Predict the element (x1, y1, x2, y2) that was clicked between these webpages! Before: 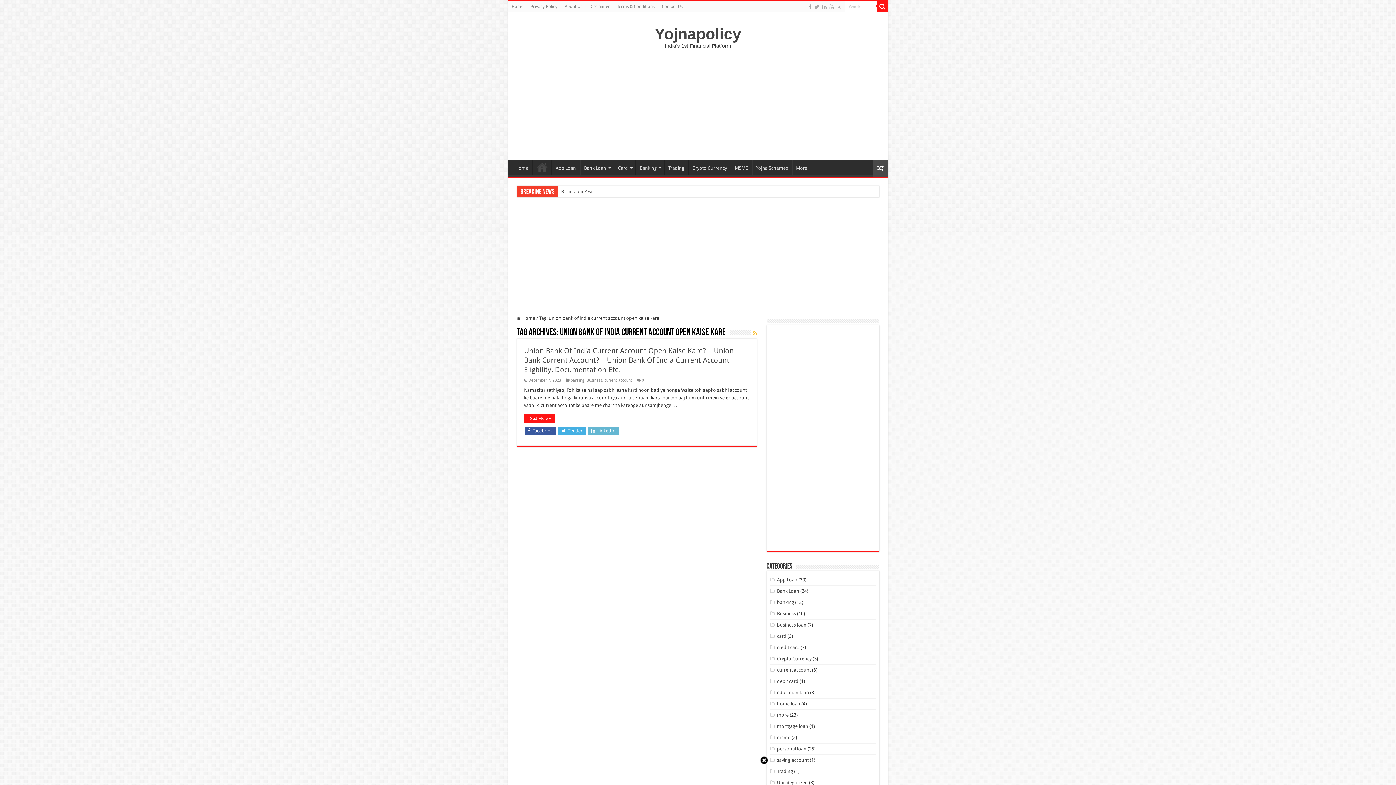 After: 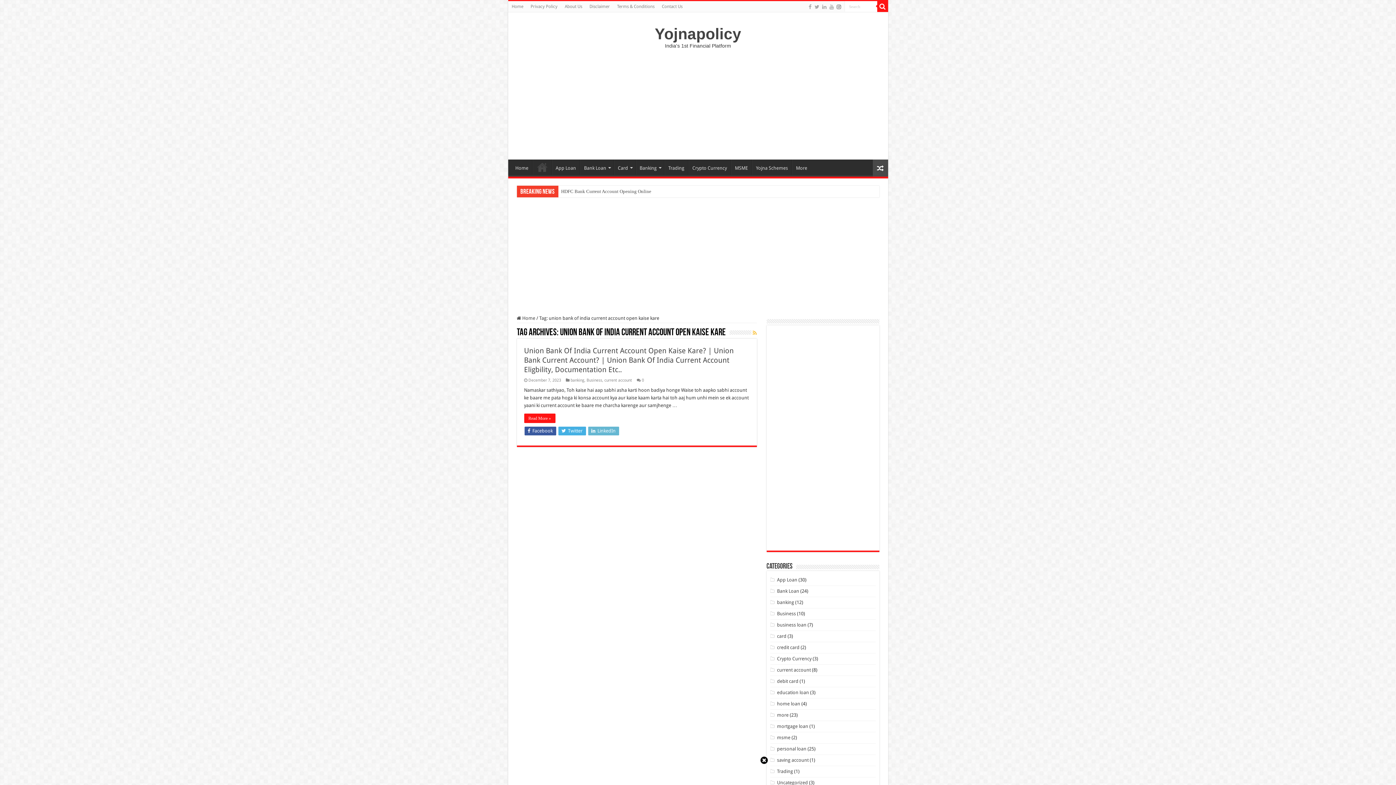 Action: bbox: (836, 2, 842, 11)